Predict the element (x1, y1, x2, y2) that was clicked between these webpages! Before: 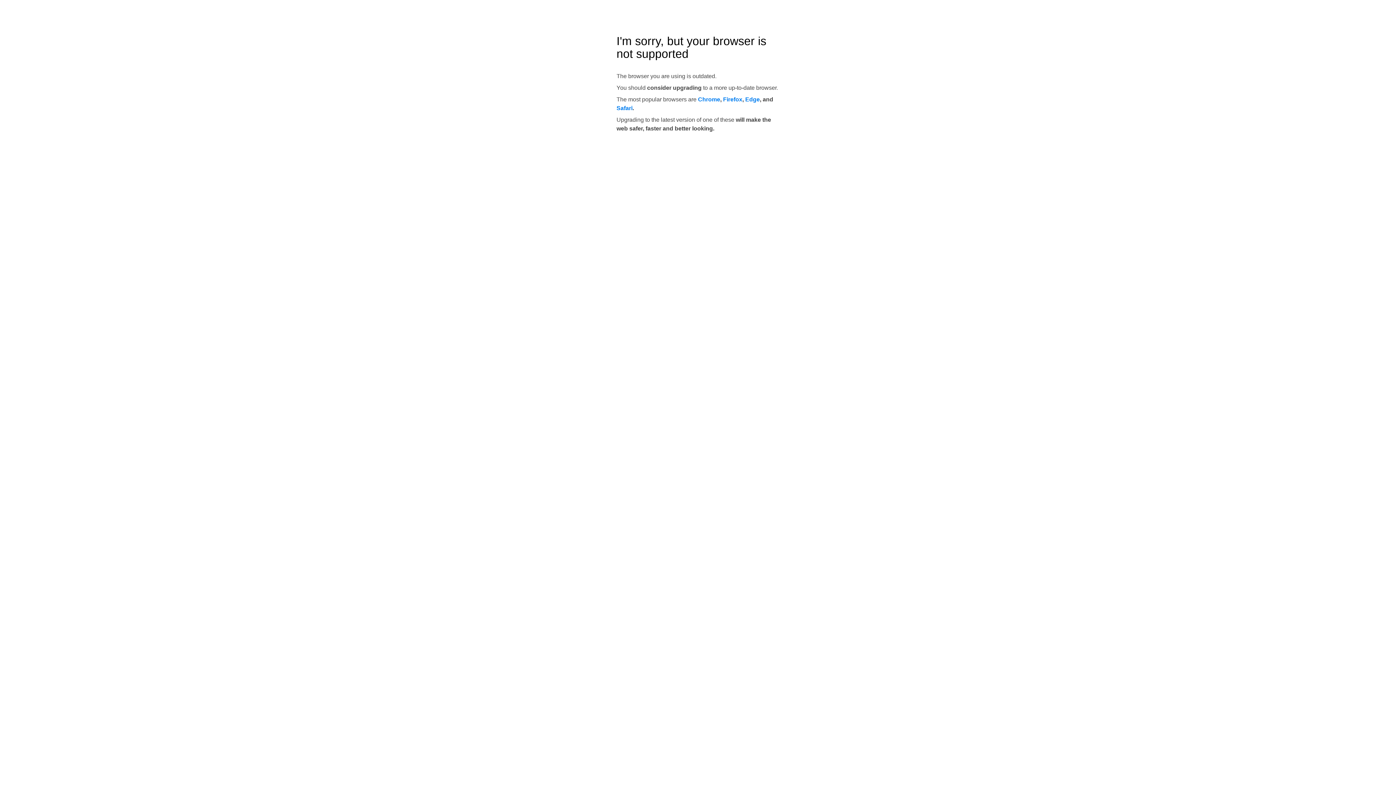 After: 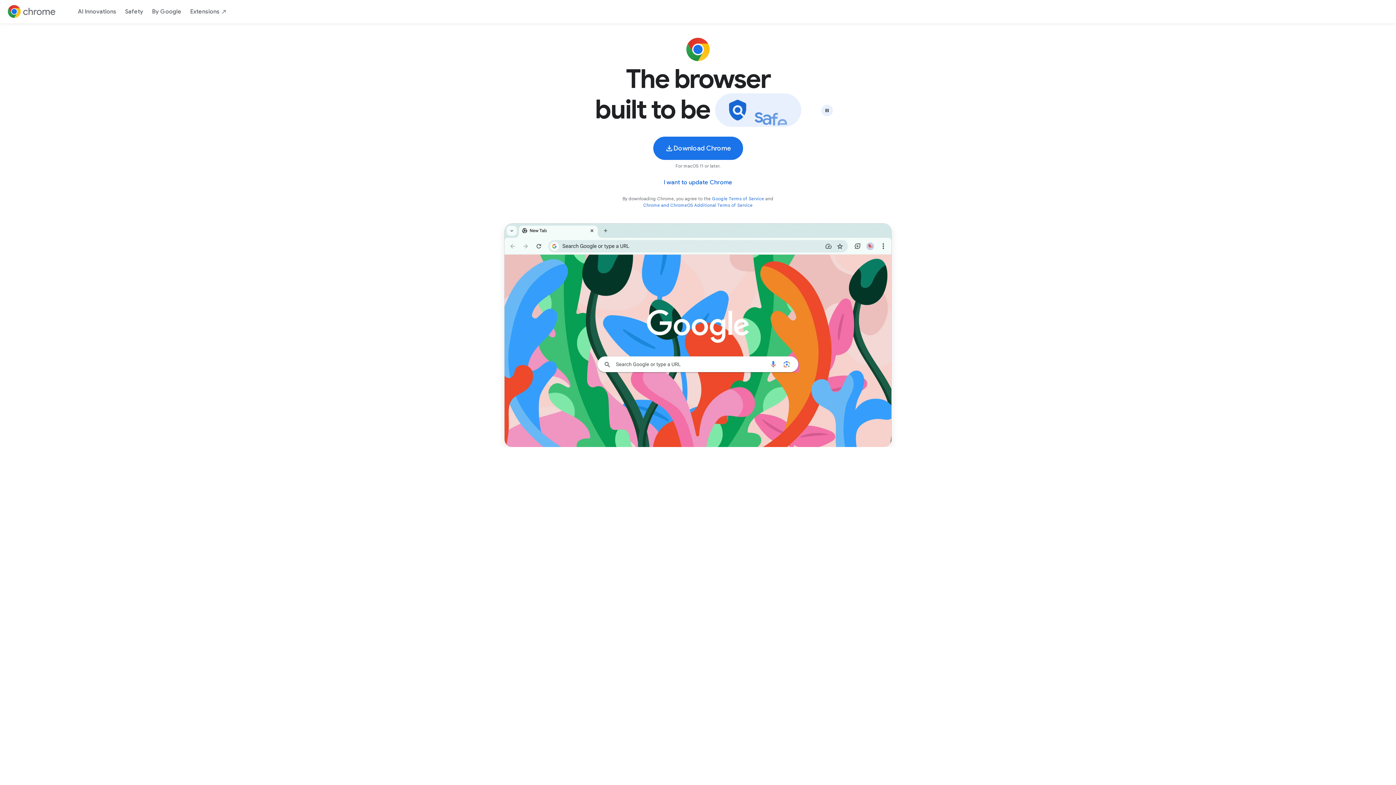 Action: label: Chrome bbox: (698, 96, 720, 102)